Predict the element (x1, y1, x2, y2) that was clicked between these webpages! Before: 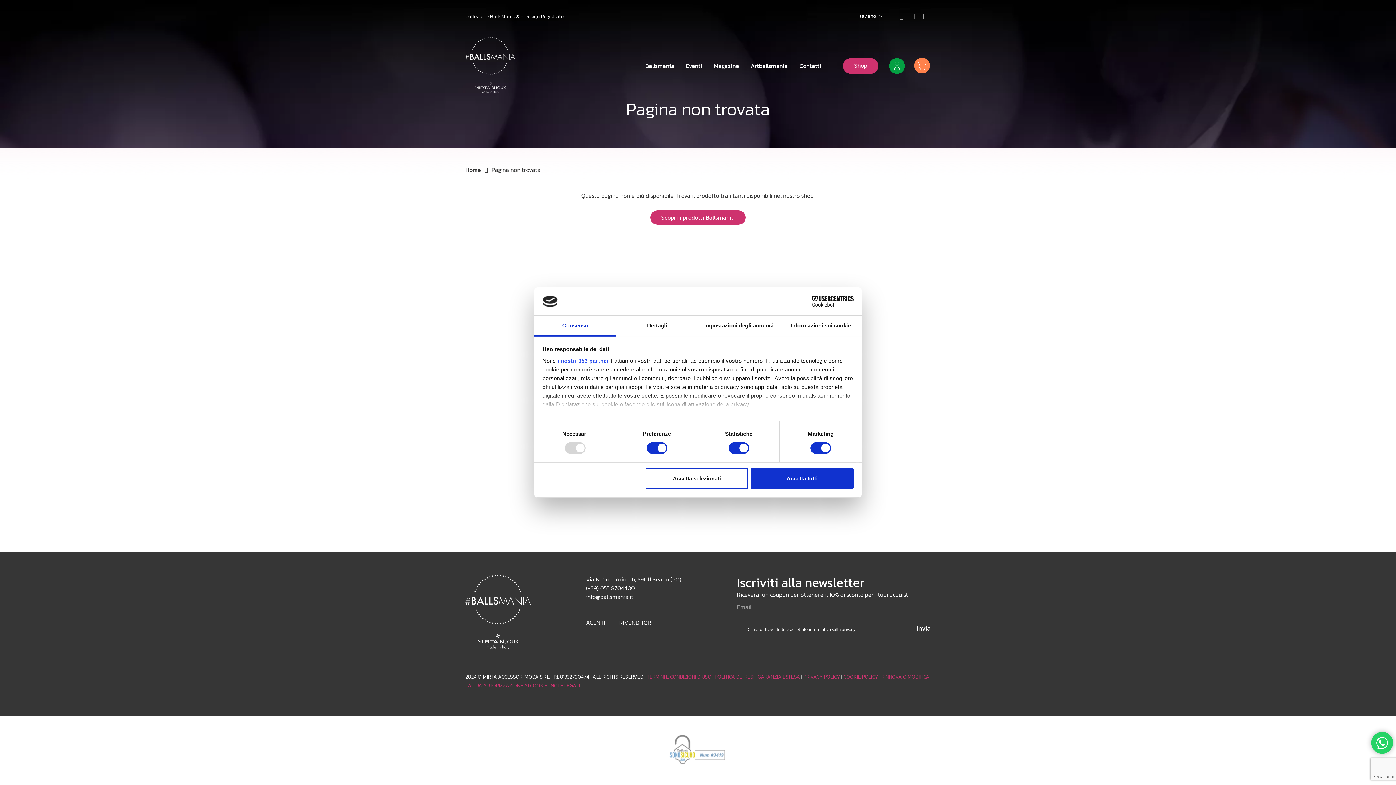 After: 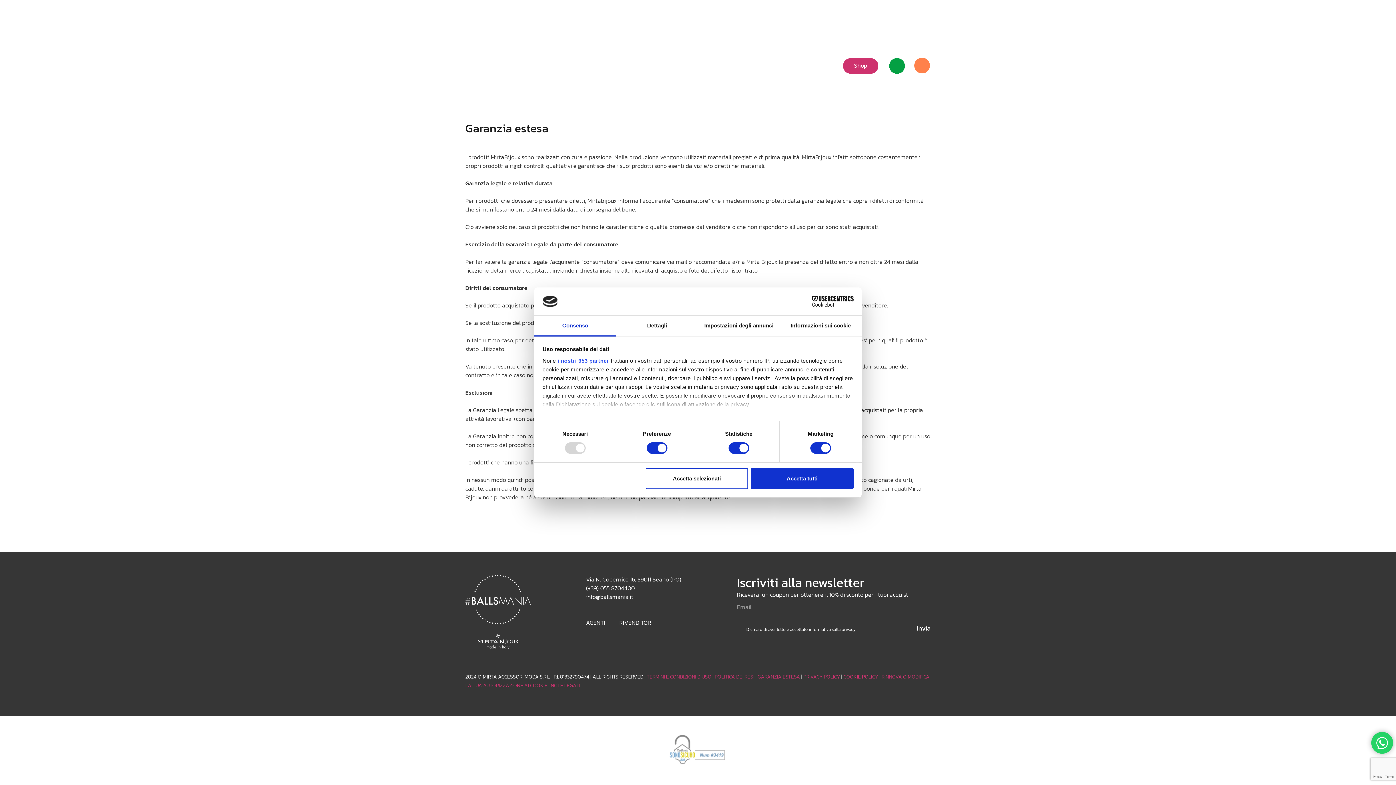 Action: label: GARANZIA ESTESA bbox: (757, 673, 800, 681)